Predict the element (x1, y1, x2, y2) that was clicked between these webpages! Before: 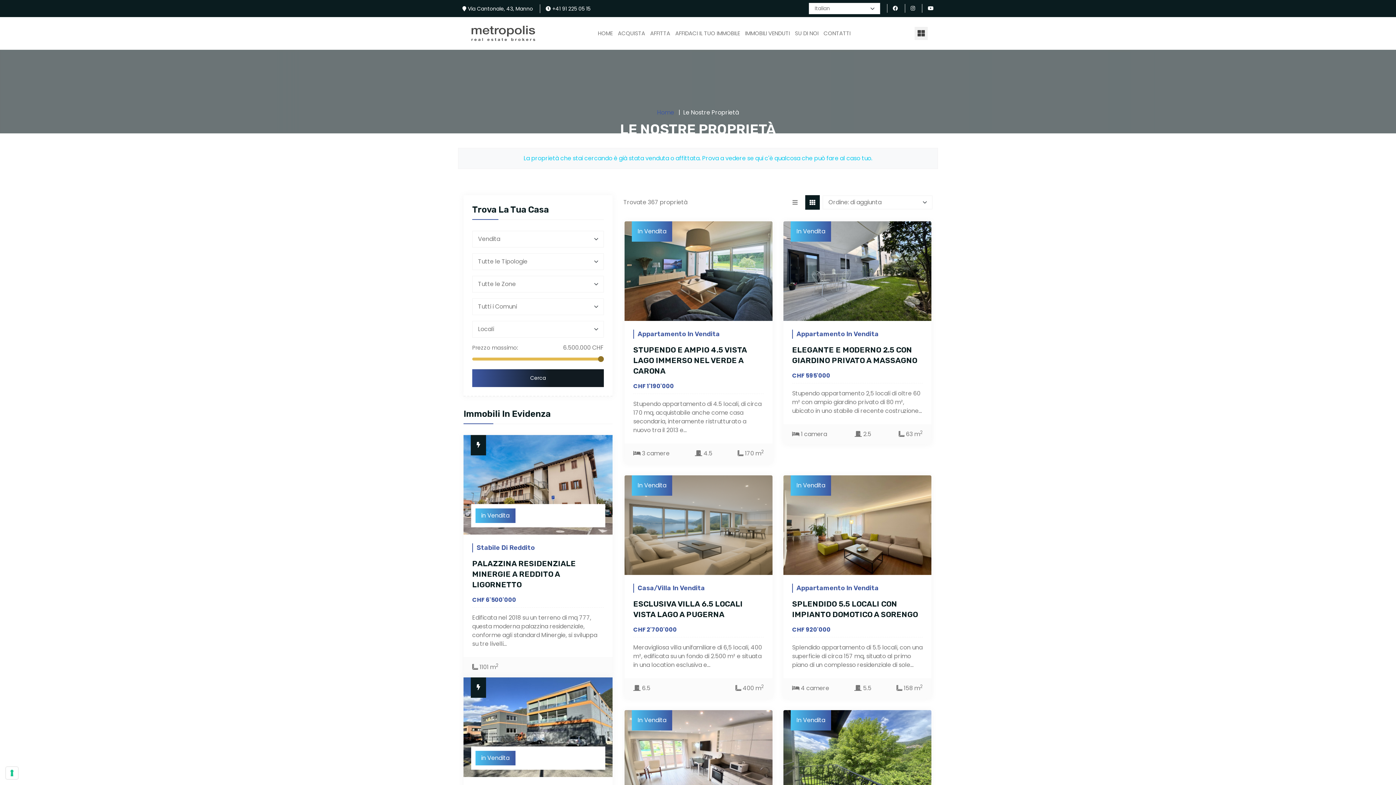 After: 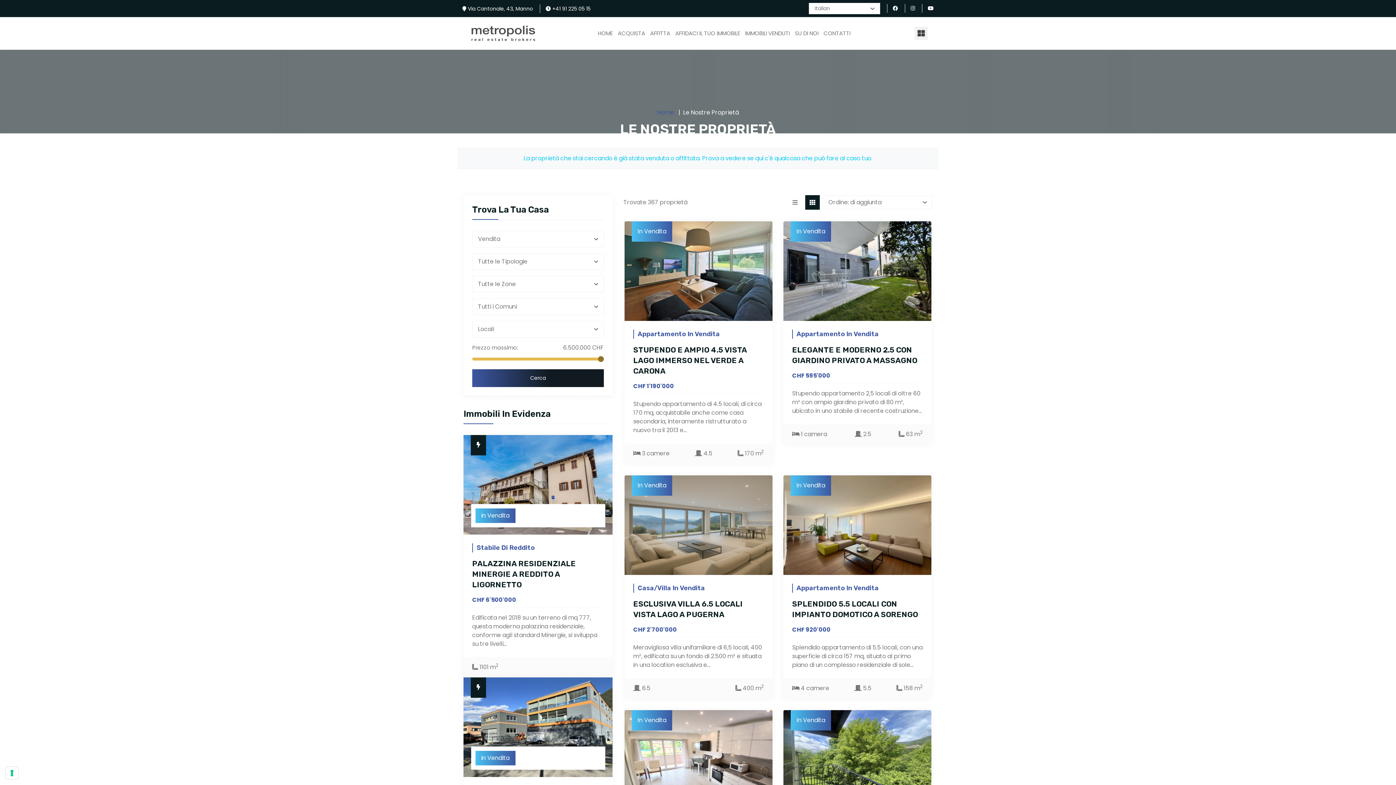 Action: bbox: (545, 4, 590, 12) label:  +41 91 225 05 15